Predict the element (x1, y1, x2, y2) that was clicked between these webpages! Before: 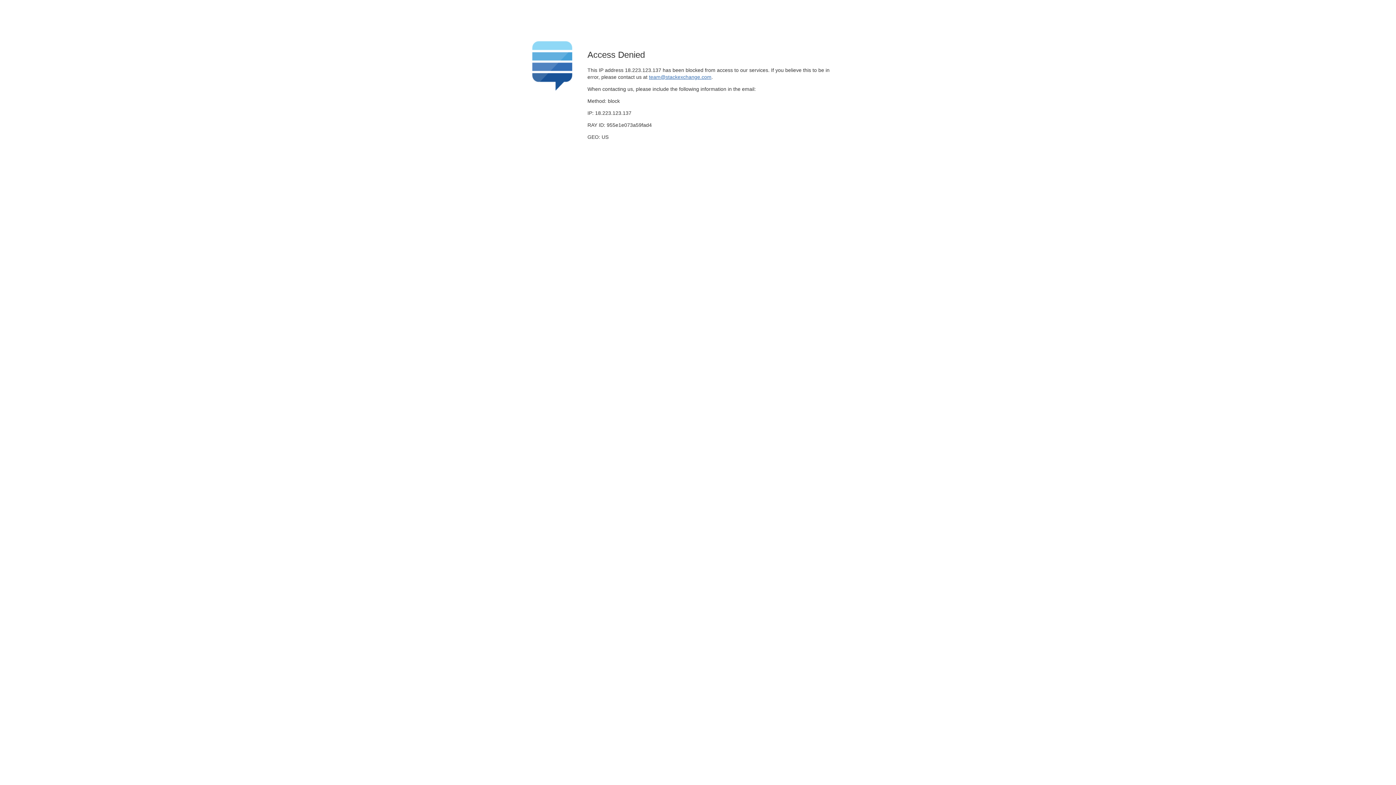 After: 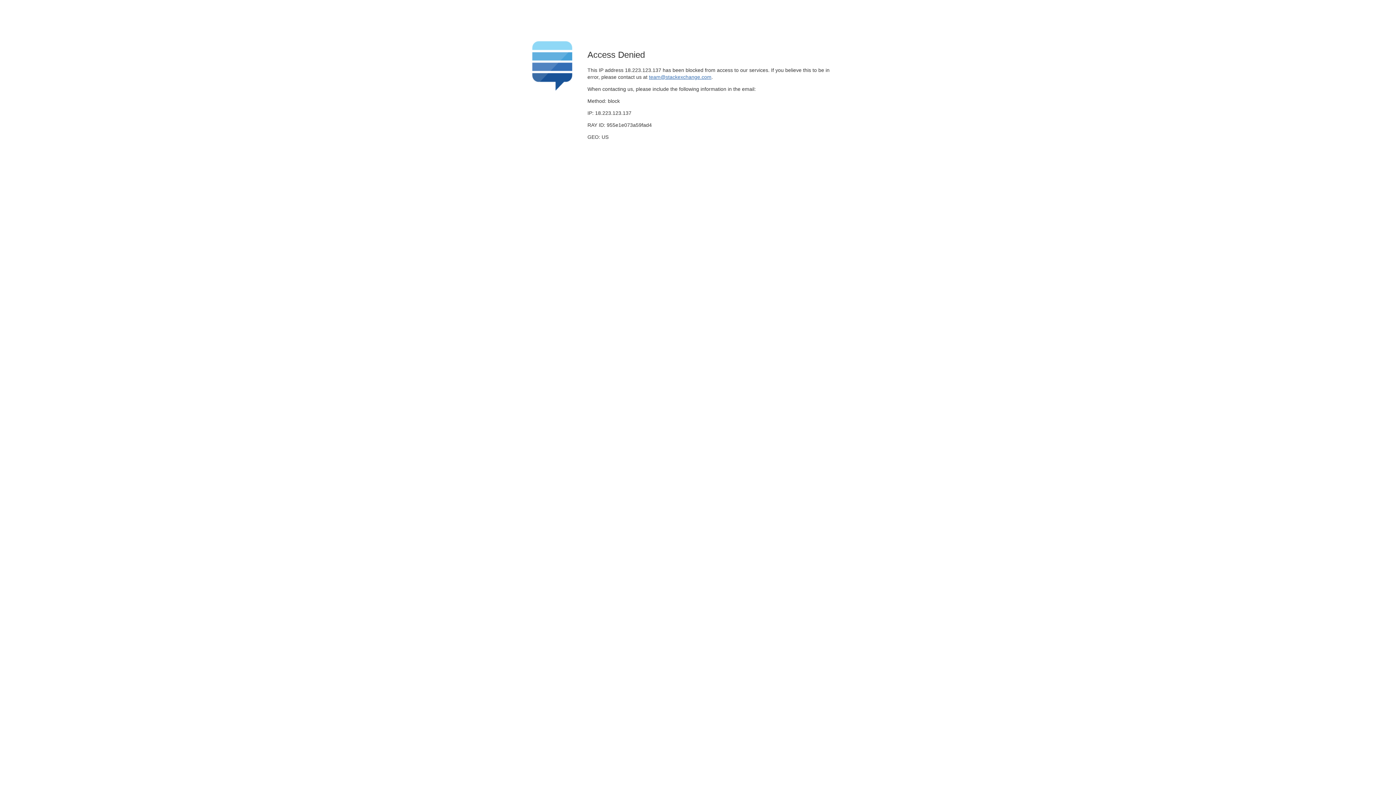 Action: bbox: (649, 74, 711, 79) label: team@stackexchange.com